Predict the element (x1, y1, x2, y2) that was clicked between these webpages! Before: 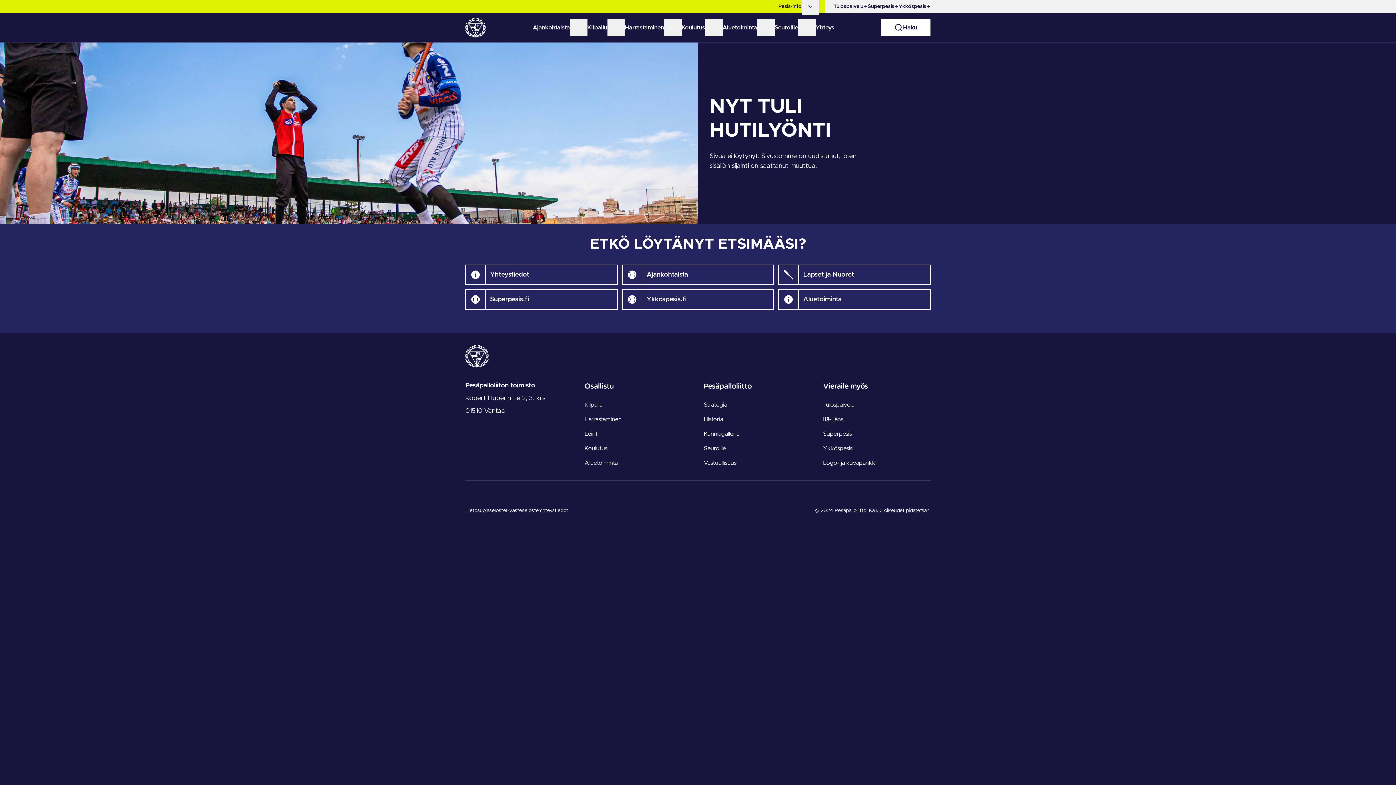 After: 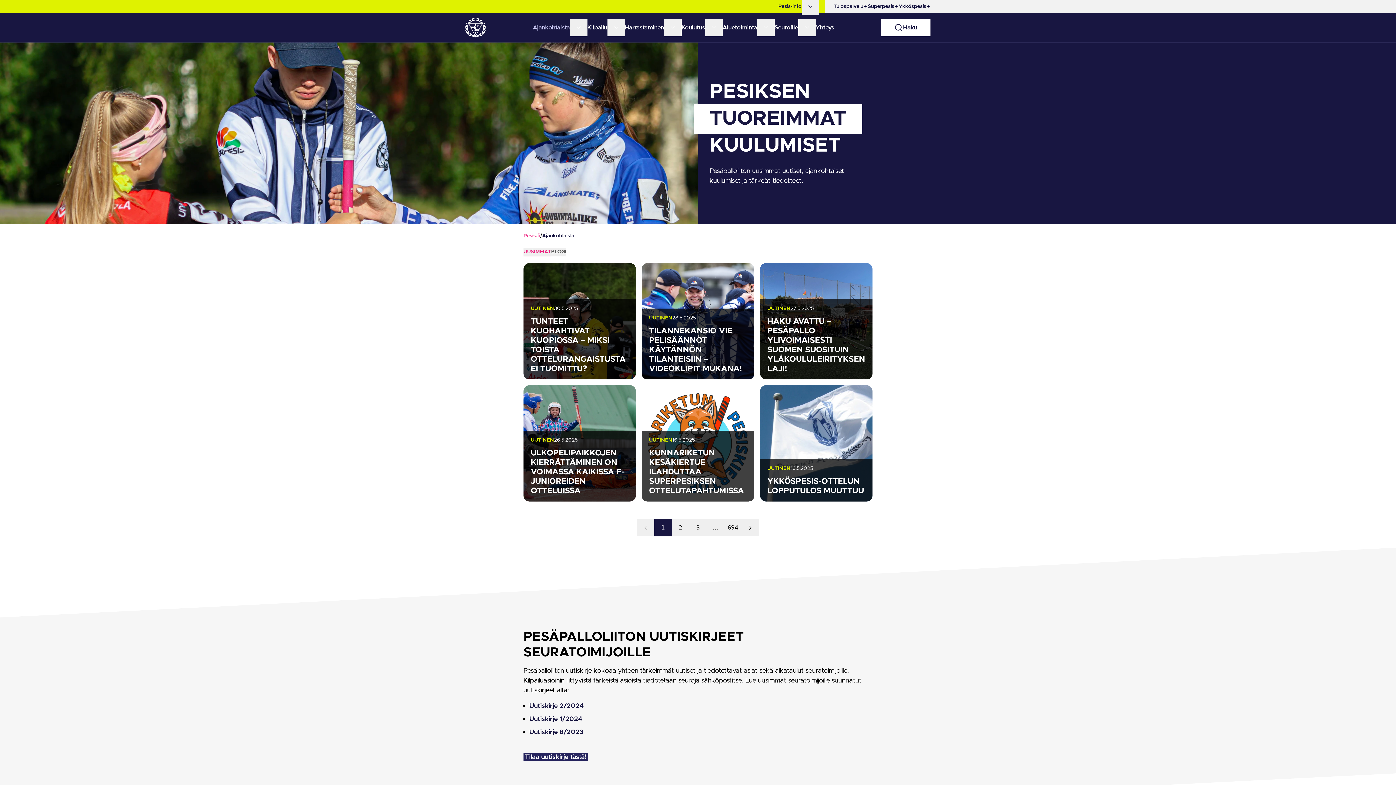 Action: bbox: (532, 23, 570, 32) label: Ajankohtaista